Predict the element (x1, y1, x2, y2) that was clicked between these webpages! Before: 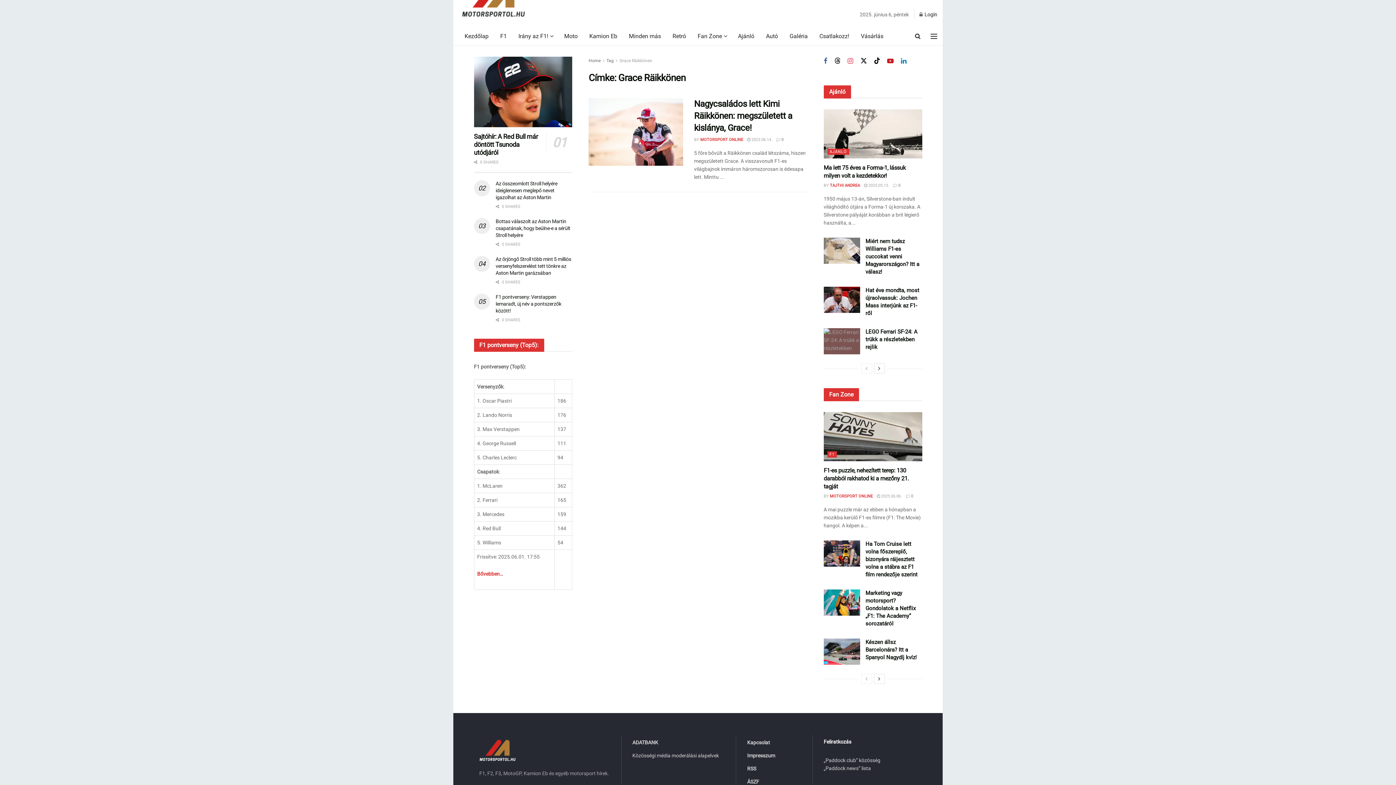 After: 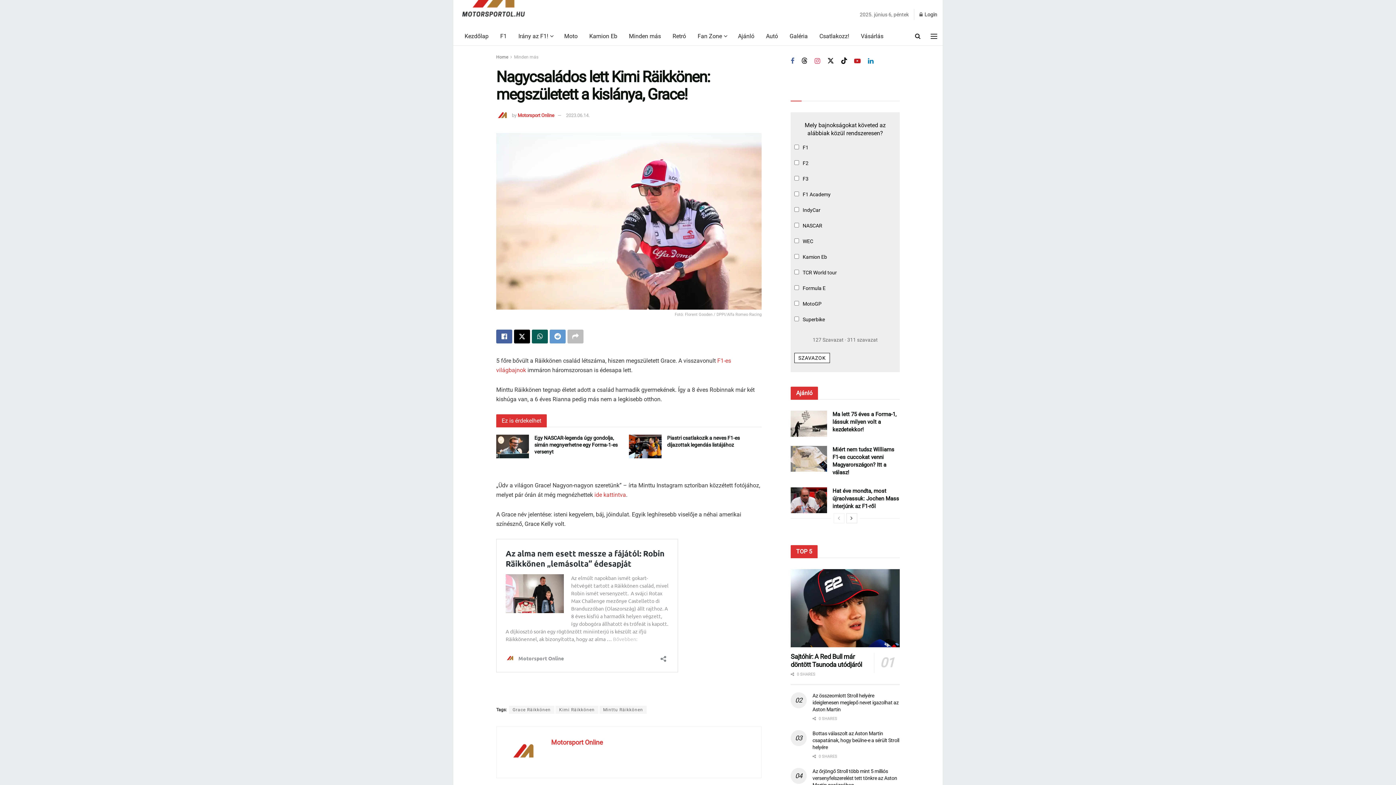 Action: label: Read article: Nagycsaládos lett Kimi Räikkönen: megszületett a kislánya, Grace! bbox: (588, 98, 683, 165)